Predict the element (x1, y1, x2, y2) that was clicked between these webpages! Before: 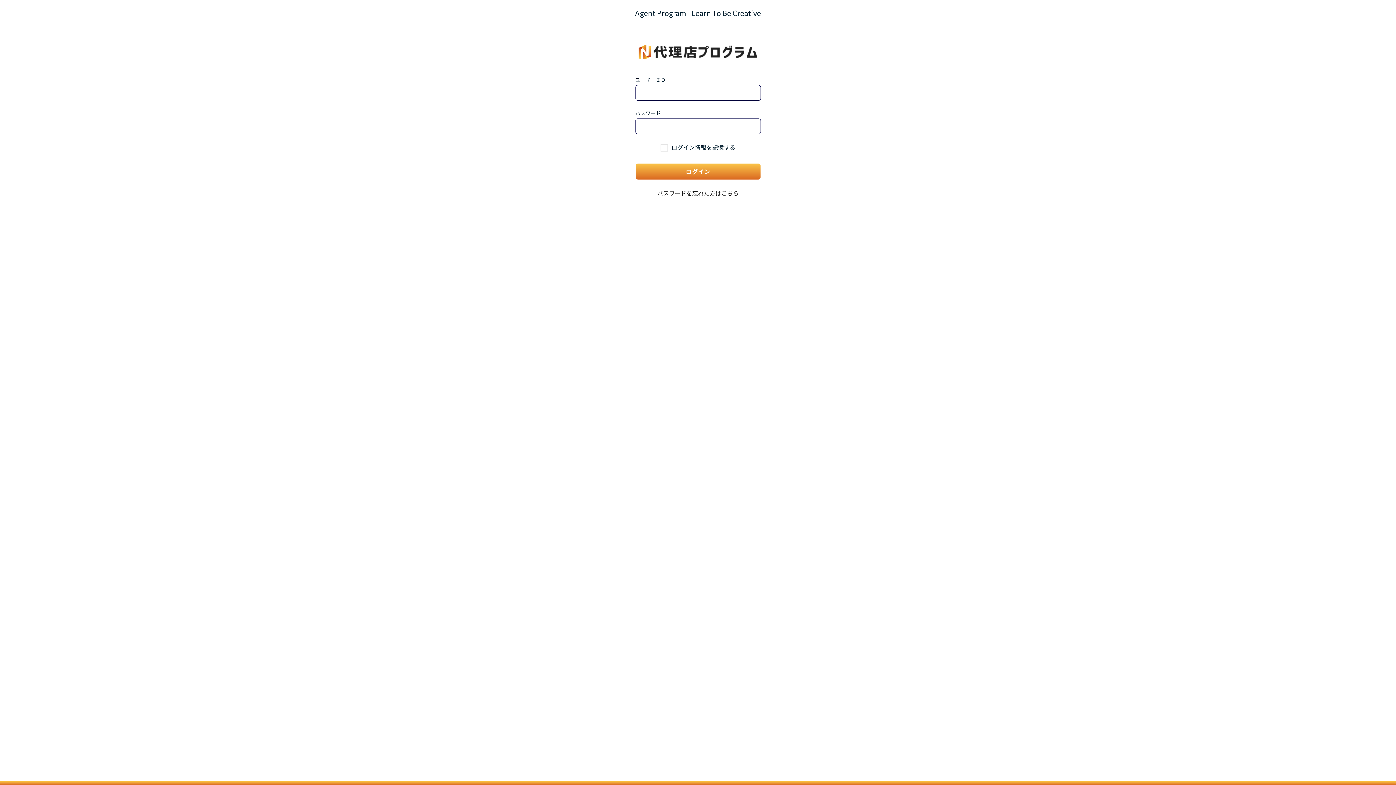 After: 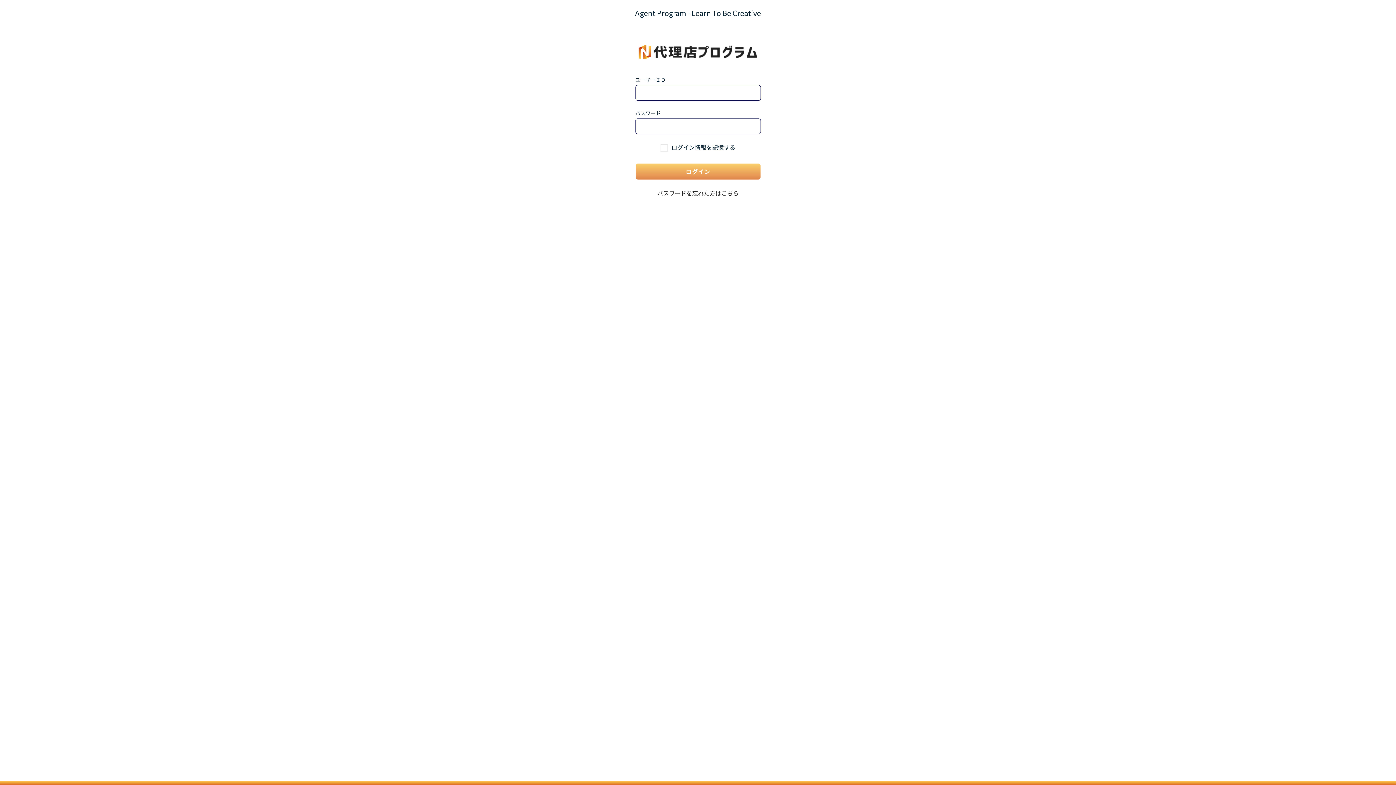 Action: bbox: (635, 163, 760, 180) label: ログイン